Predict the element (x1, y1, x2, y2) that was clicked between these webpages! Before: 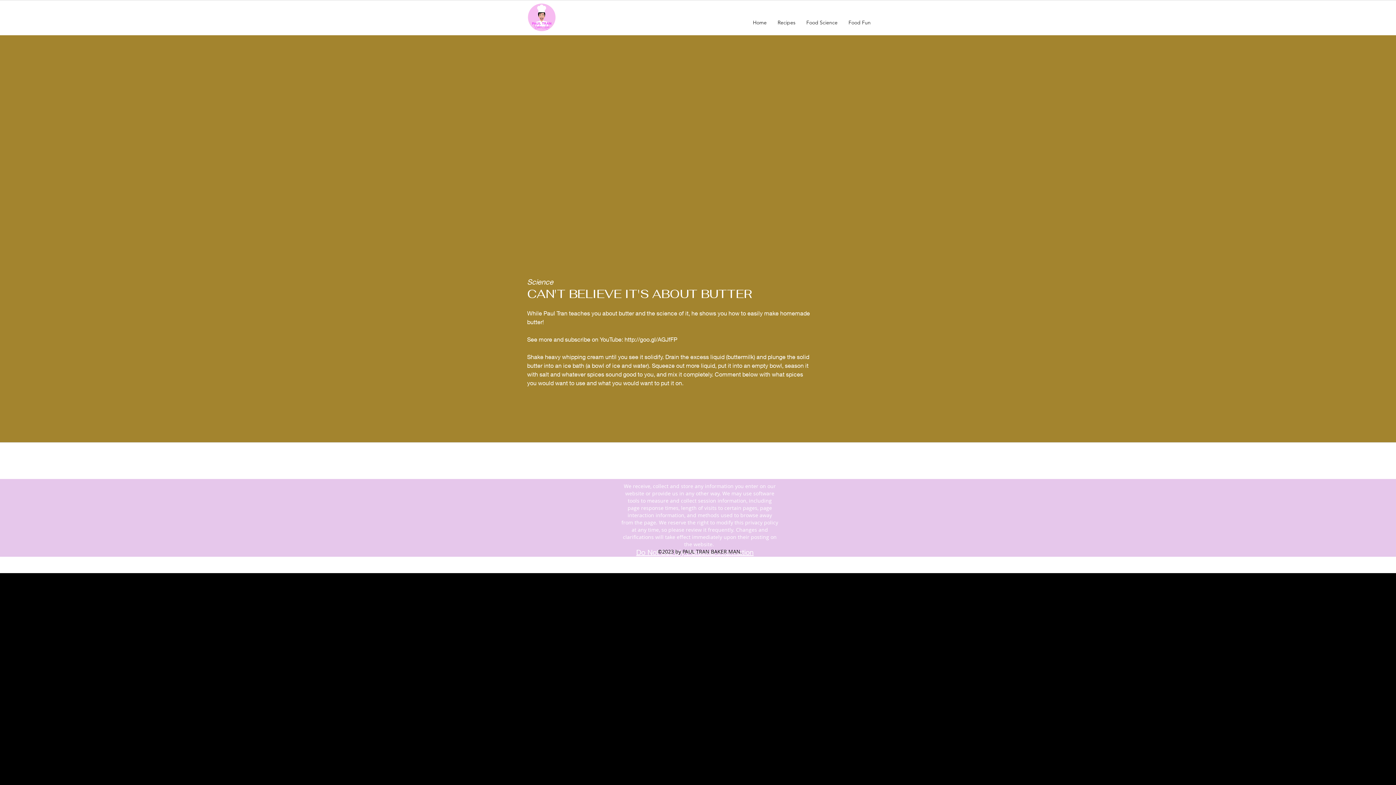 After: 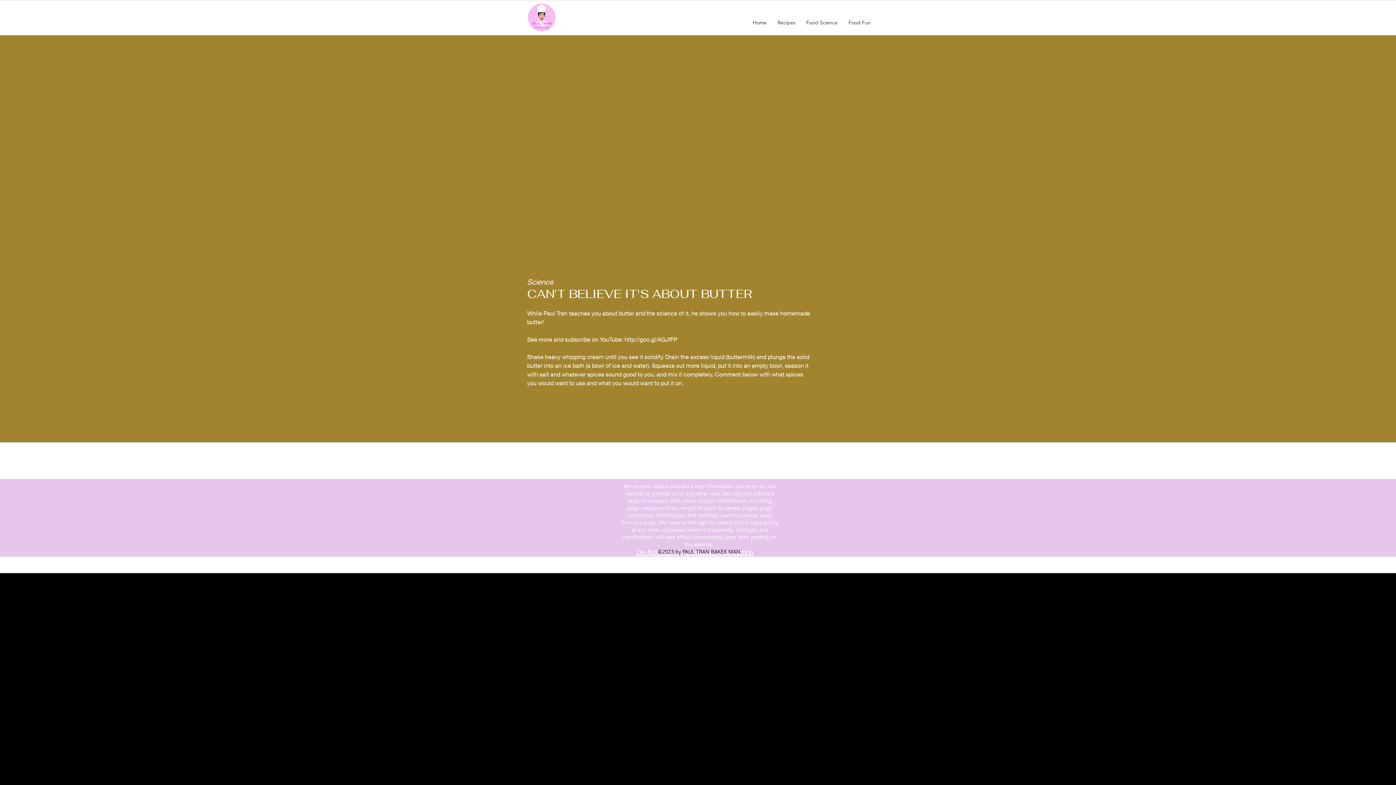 Action: label: http://goo.gl/AGJfFP bbox: (624, 336, 677, 342)